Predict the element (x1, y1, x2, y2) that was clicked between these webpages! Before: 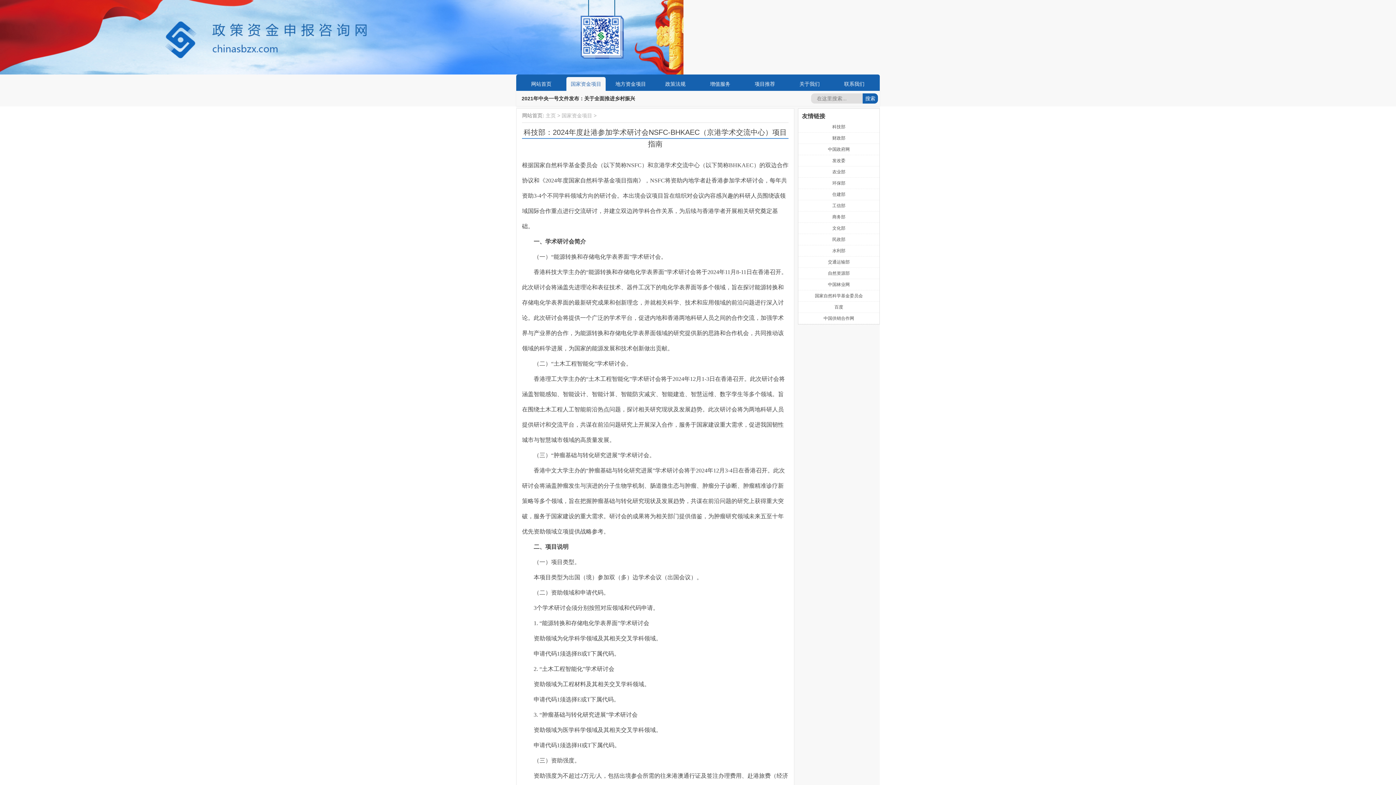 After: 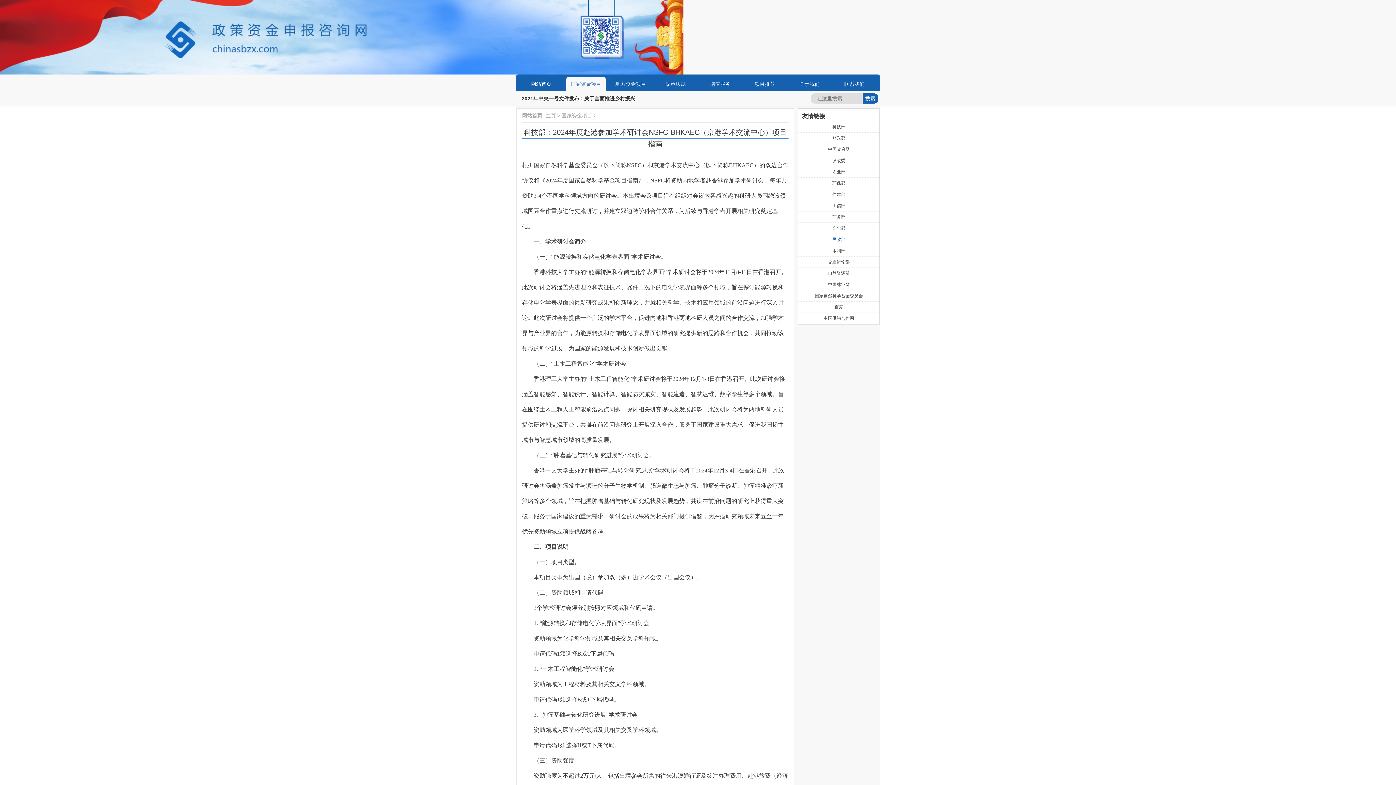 Action: label: 民政部 bbox: (798, 234, 879, 245)